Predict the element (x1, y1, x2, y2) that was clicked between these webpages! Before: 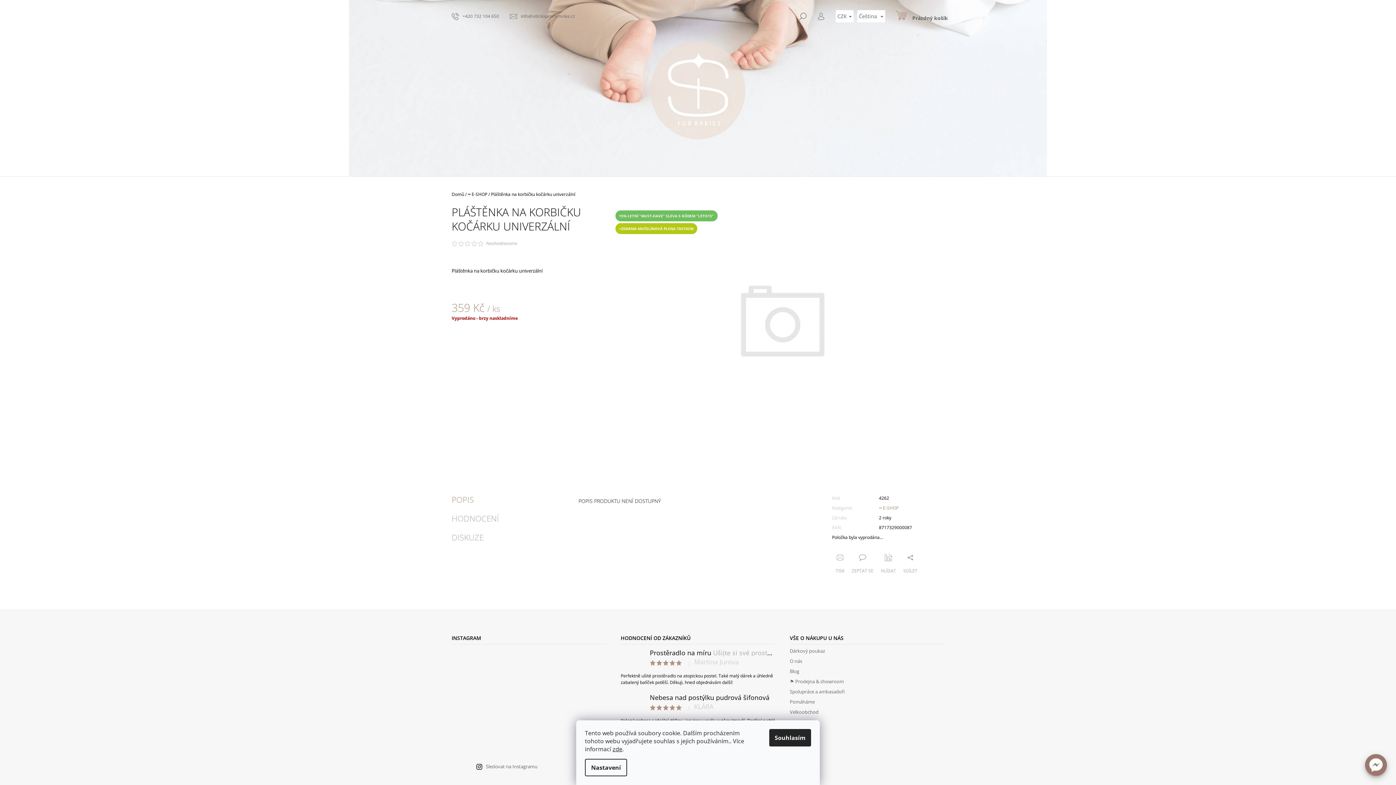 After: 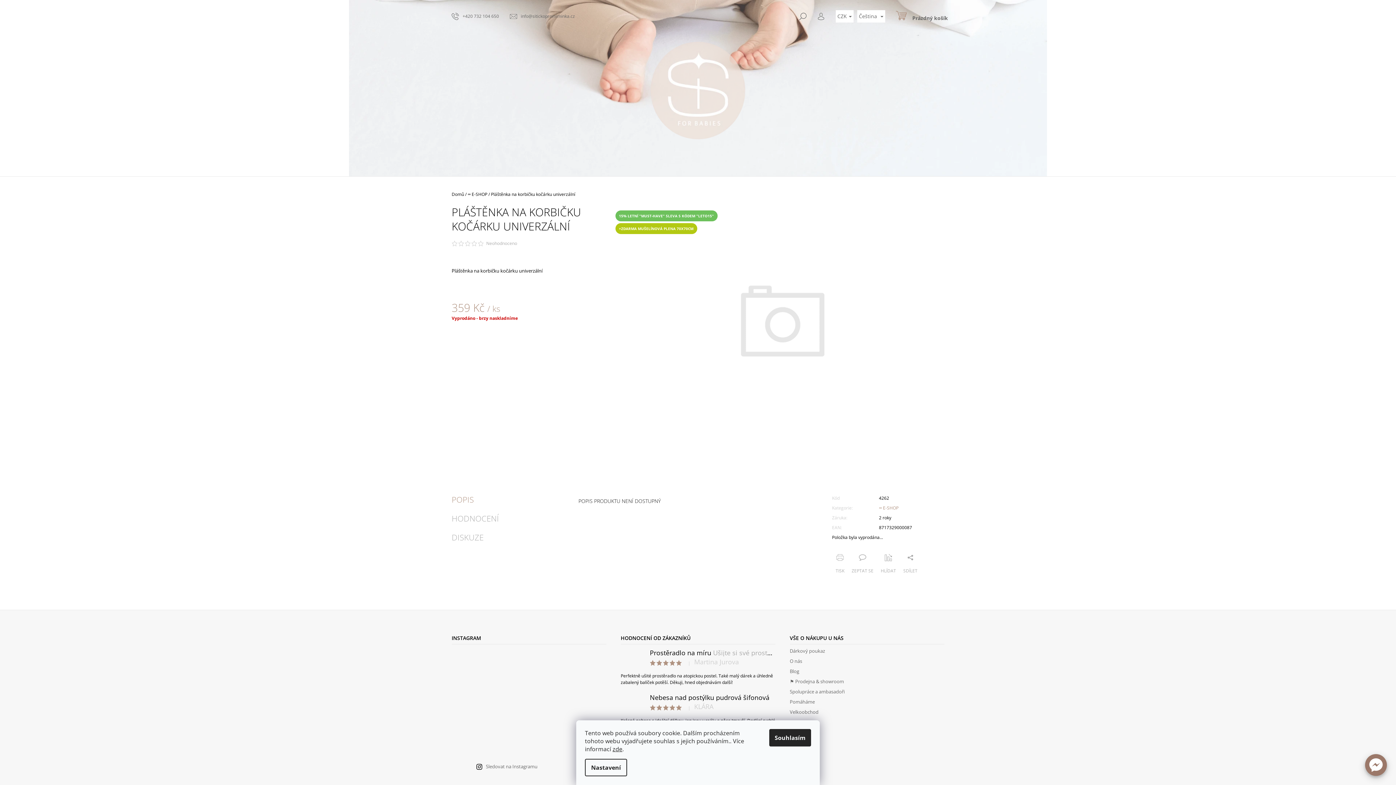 Action: bbox: (458, 240, 464, 246)